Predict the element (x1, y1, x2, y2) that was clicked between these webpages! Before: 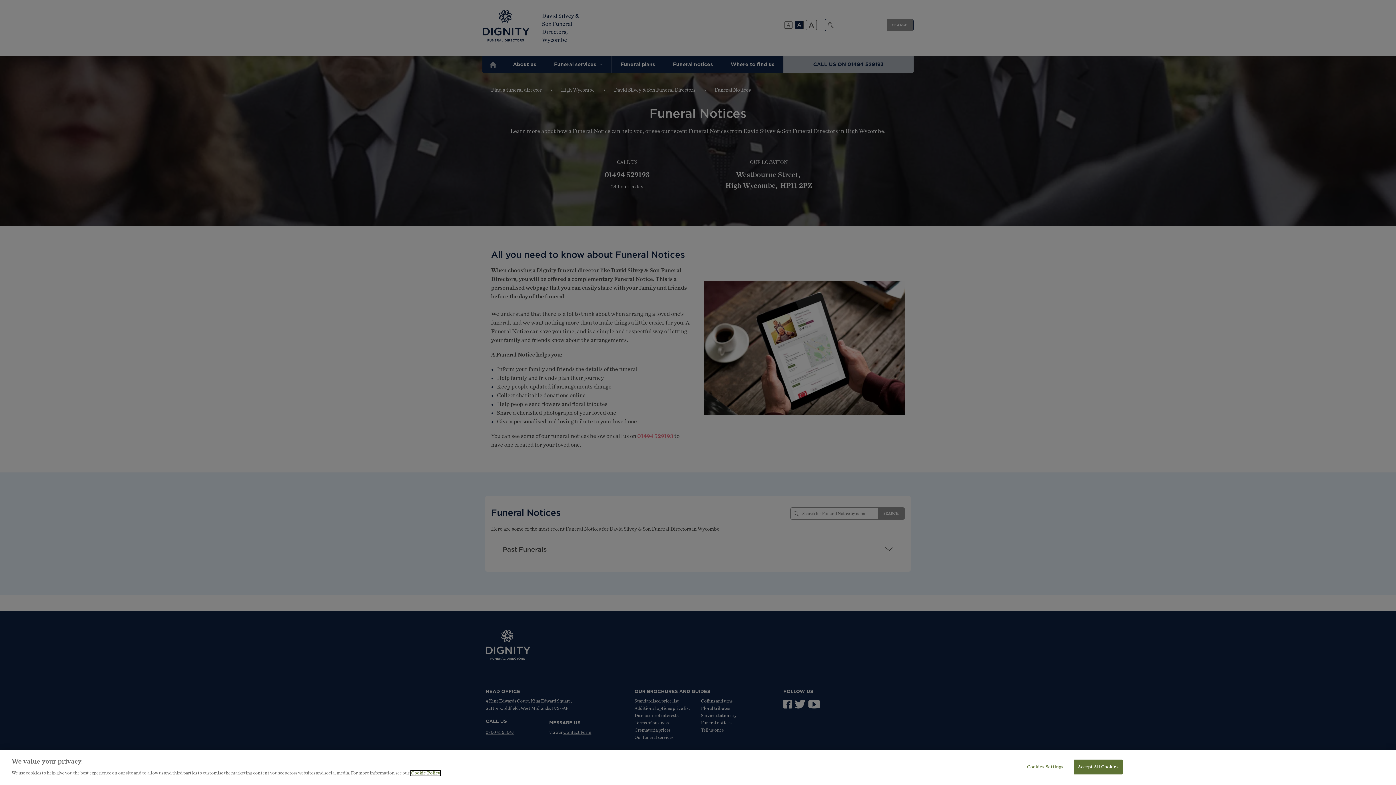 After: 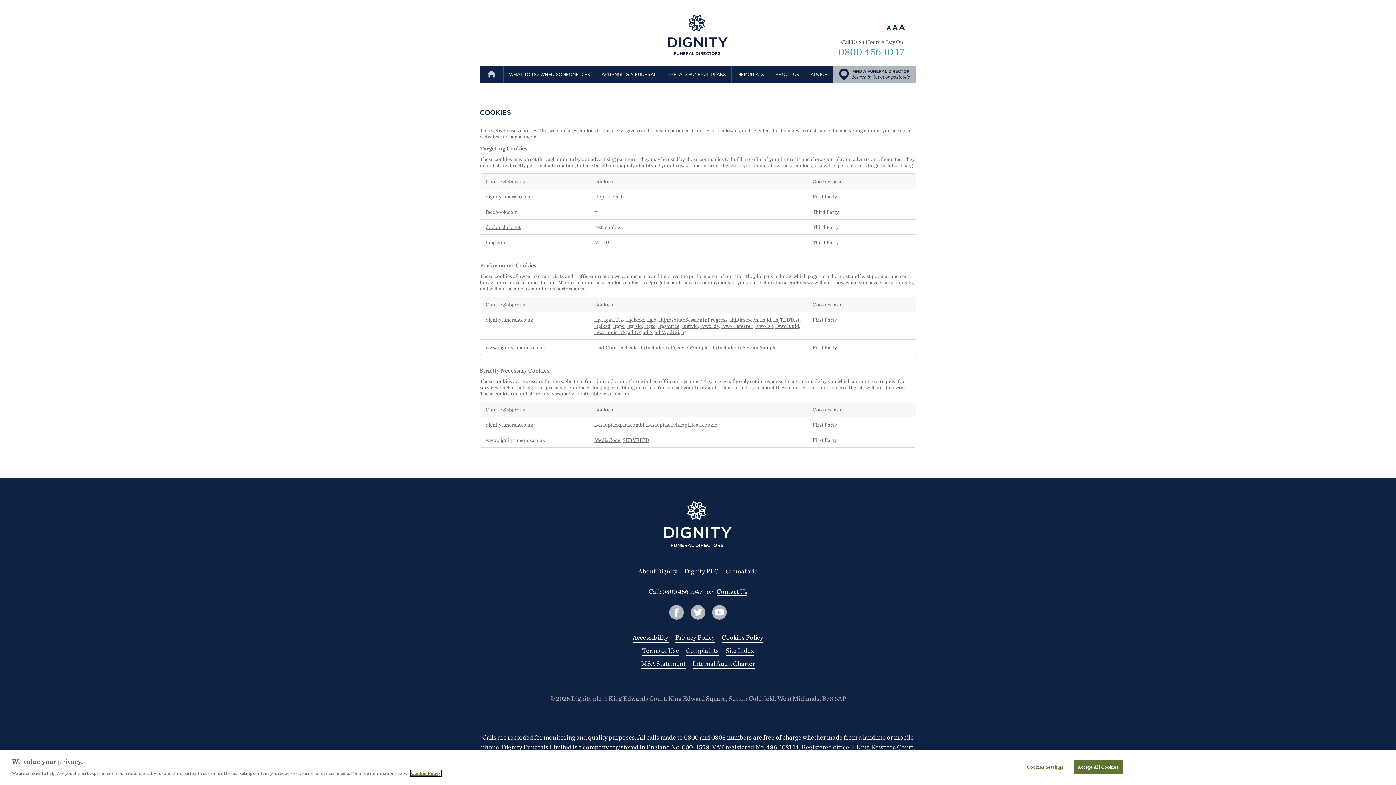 Action: bbox: (411, 772, 440, 776) label: Cookie Policy